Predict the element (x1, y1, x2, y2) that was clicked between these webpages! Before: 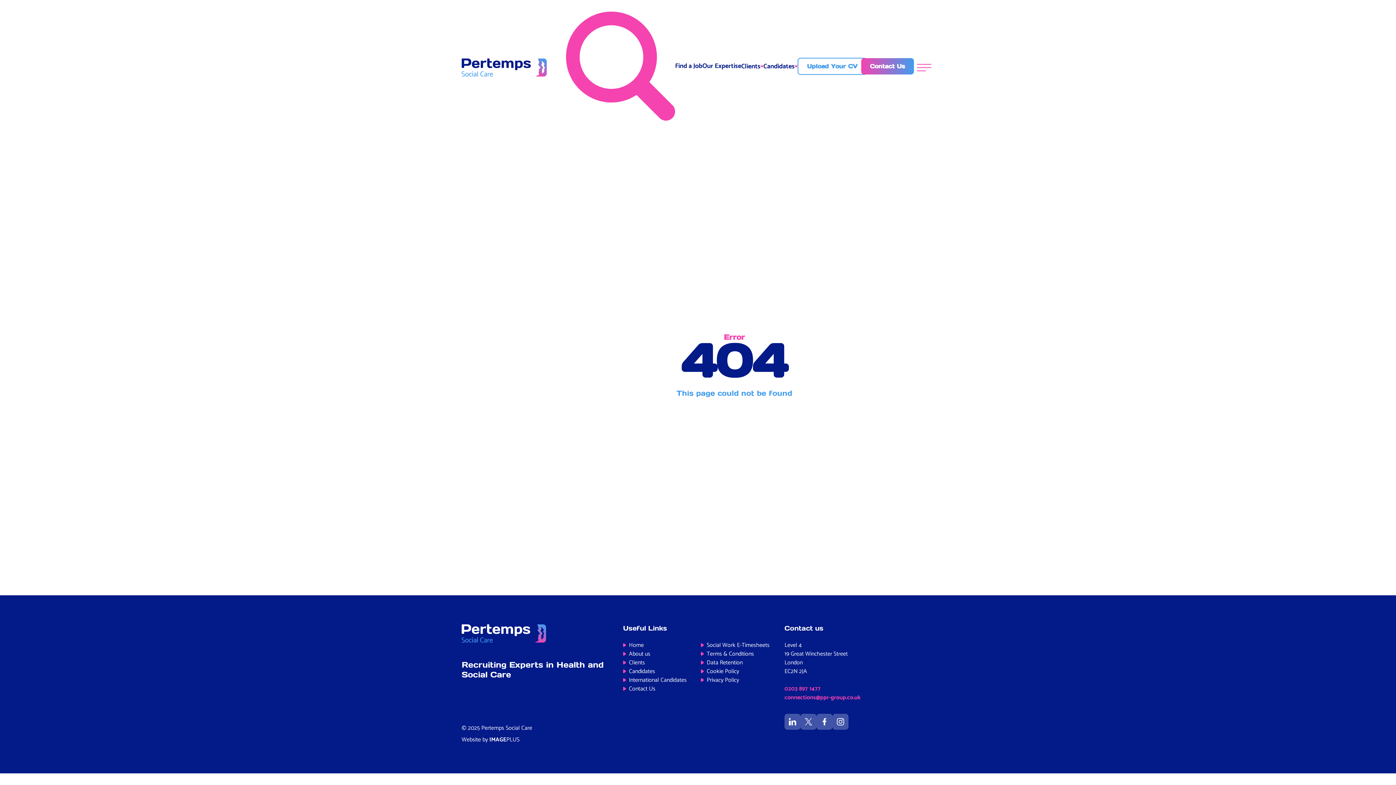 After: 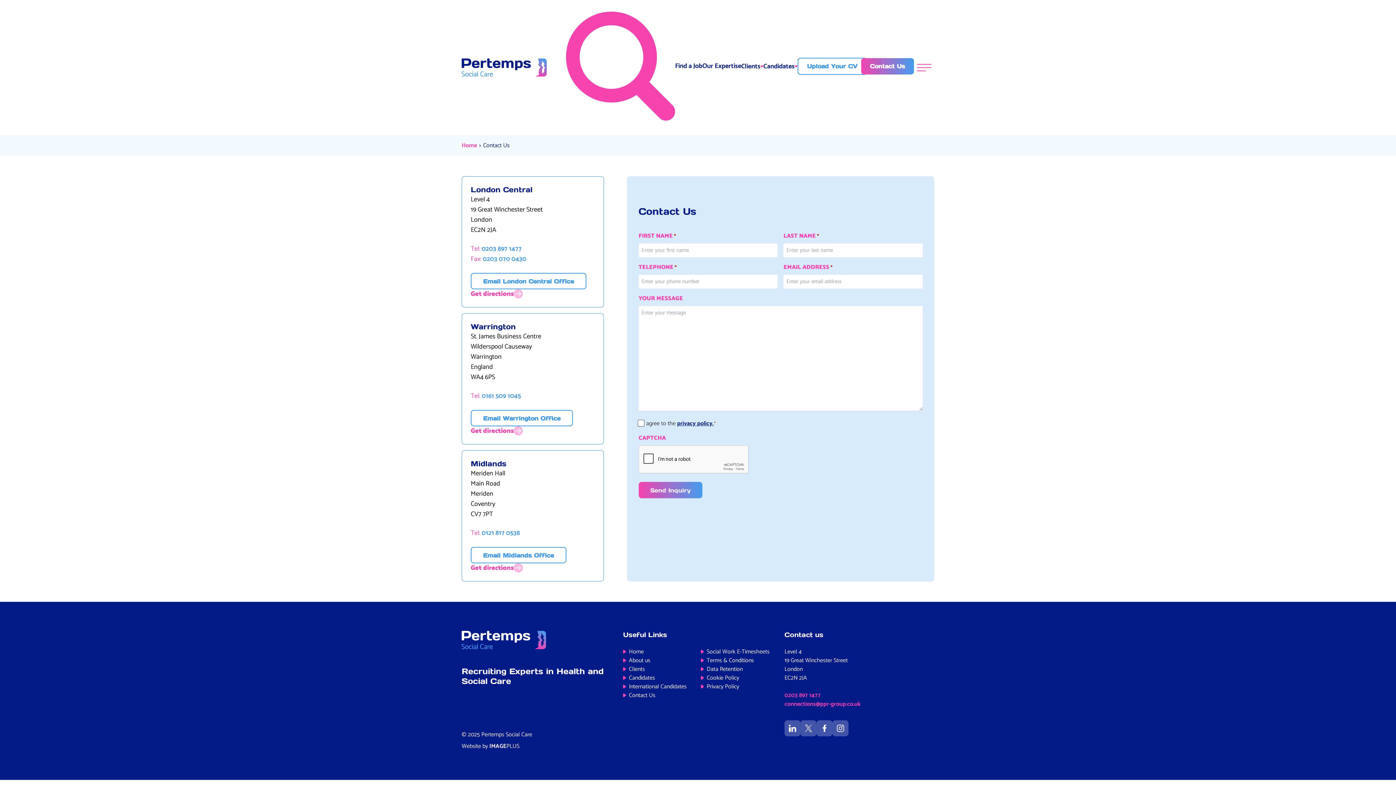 Action: bbox: (629, 684, 655, 694) label: Contact Us